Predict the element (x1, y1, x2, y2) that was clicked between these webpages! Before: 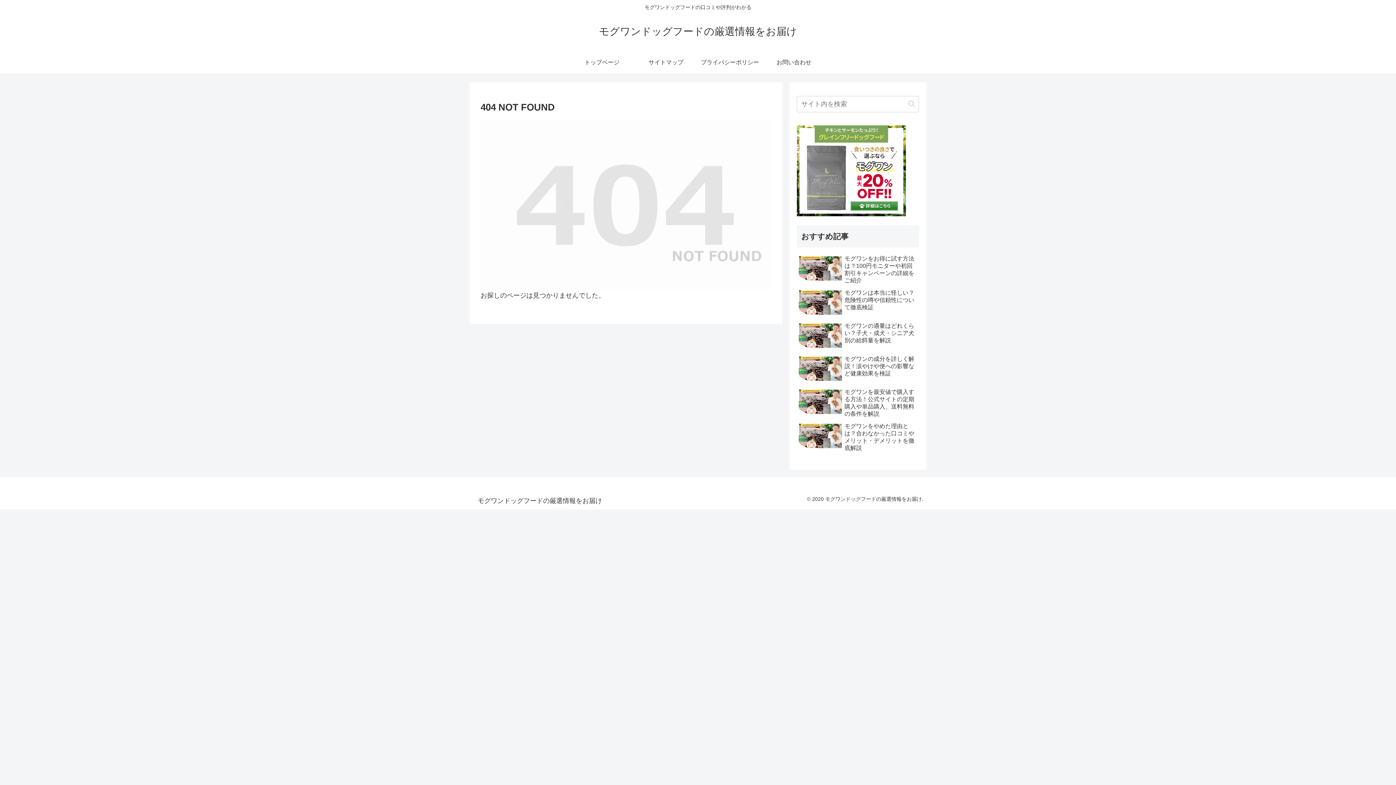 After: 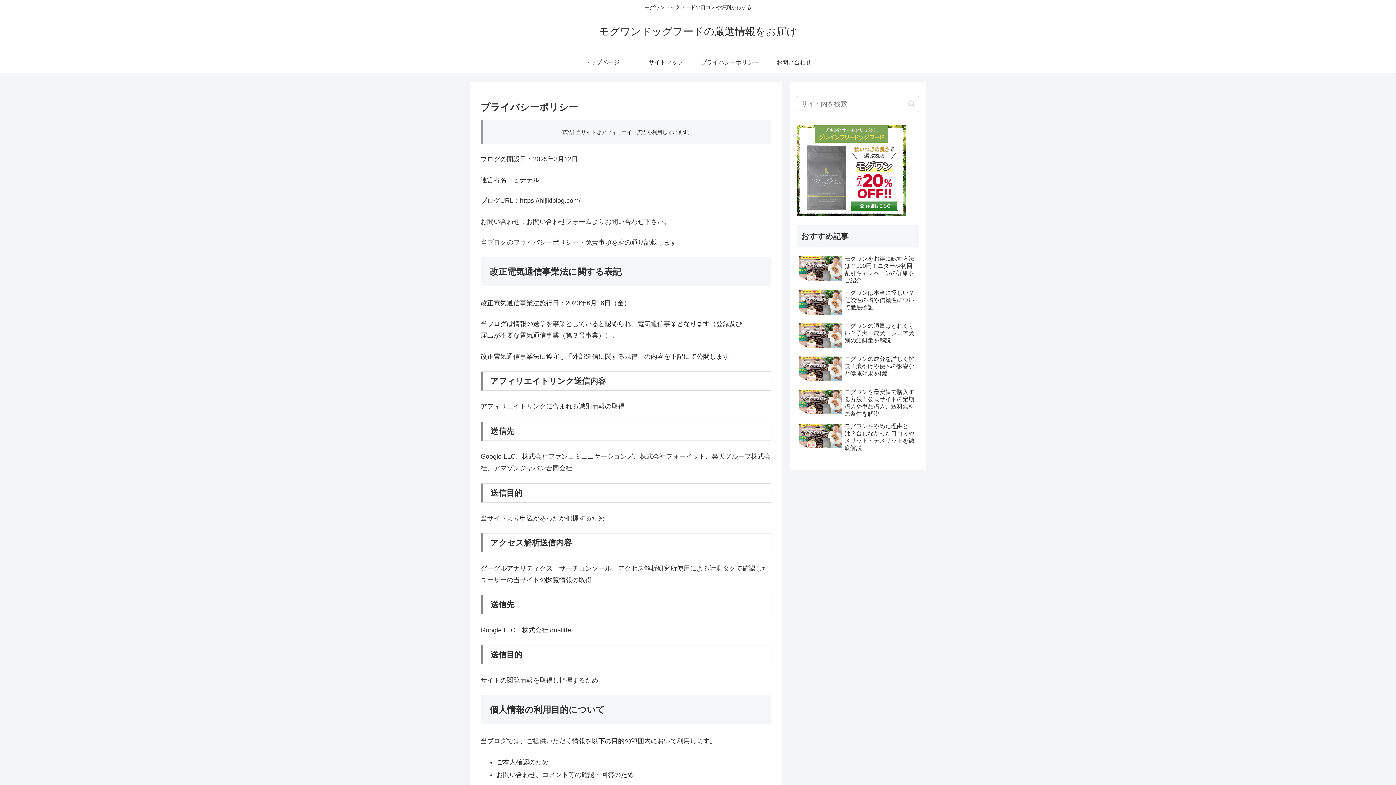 Action: bbox: (698, 51, 762, 73) label: プライバシーポリシー